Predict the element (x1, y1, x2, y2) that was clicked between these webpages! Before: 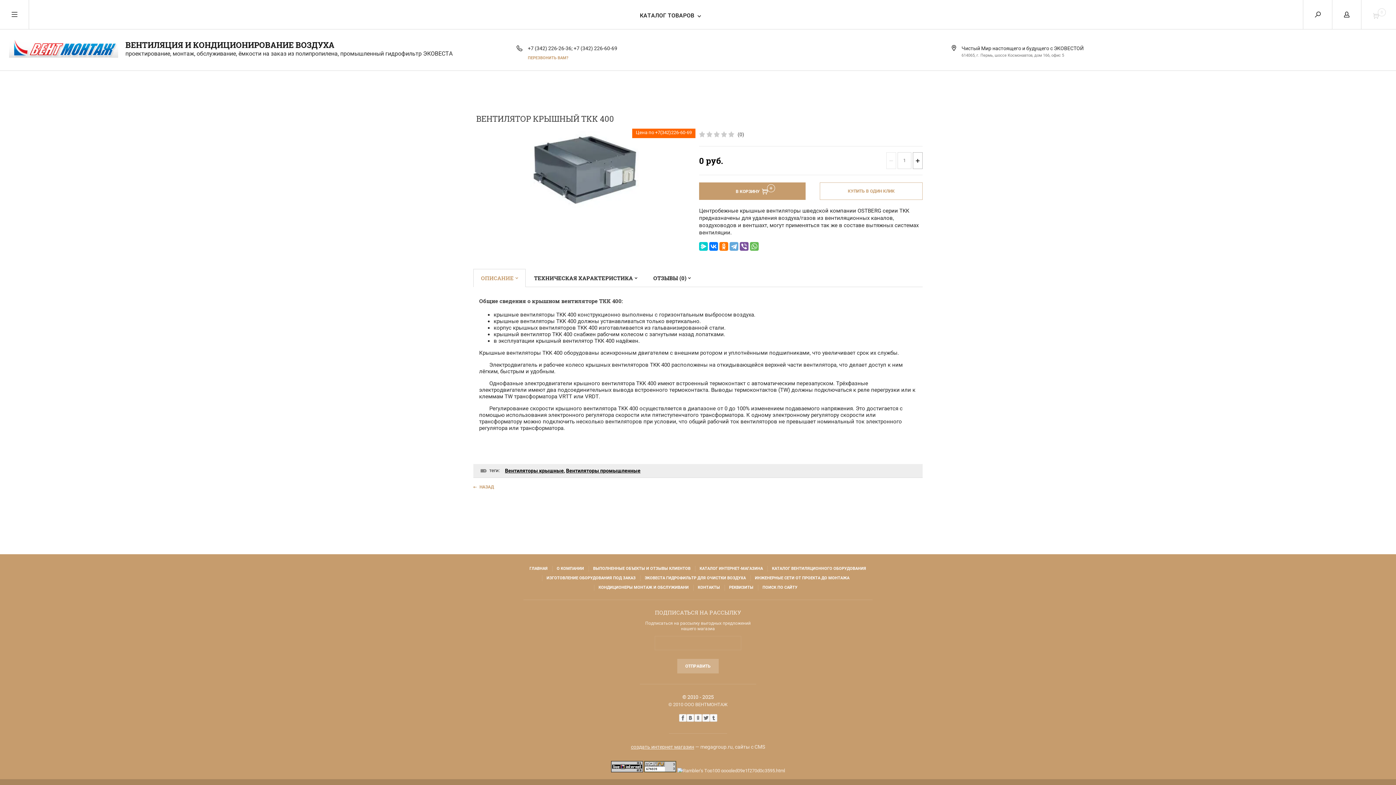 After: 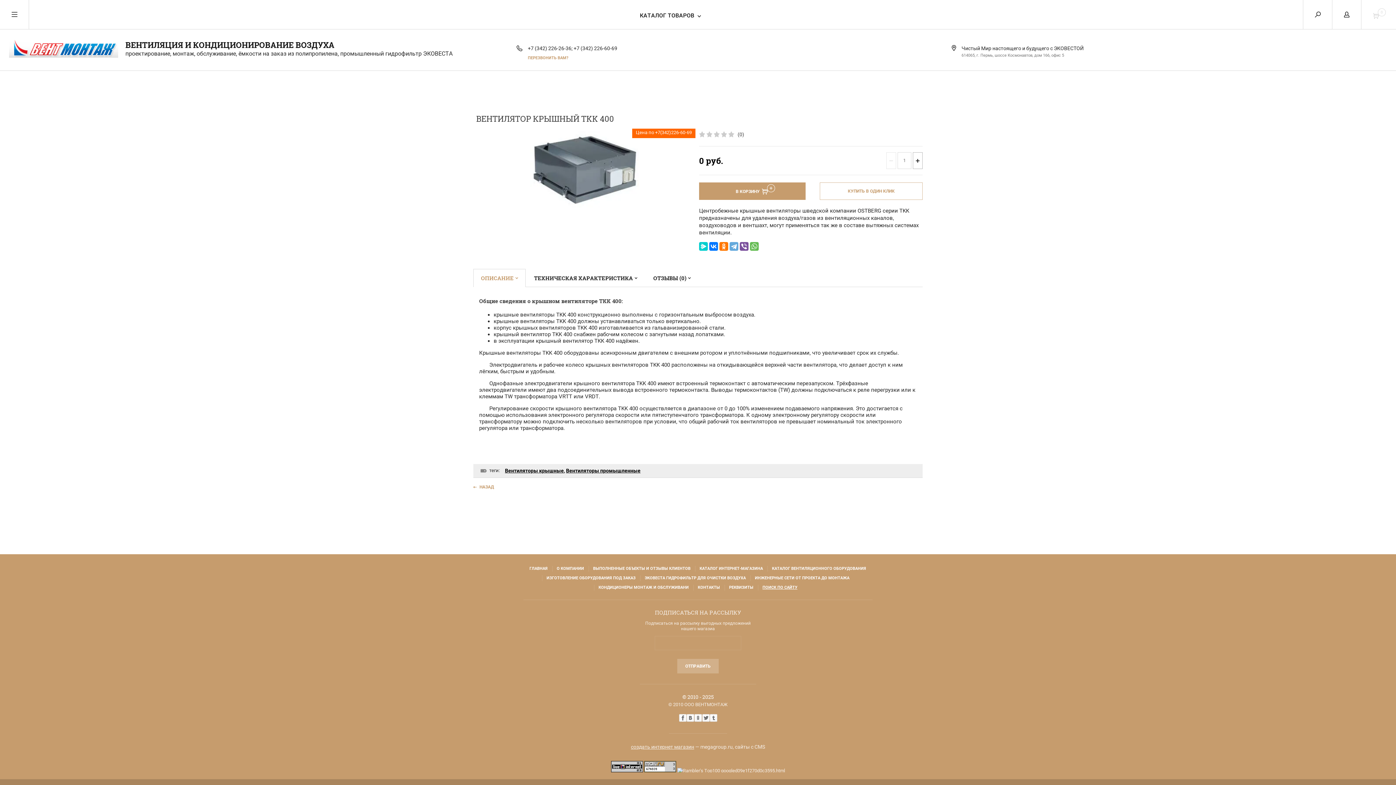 Action: bbox: (762, 585, 797, 590) label: ПОИСК ПО САЙТУ